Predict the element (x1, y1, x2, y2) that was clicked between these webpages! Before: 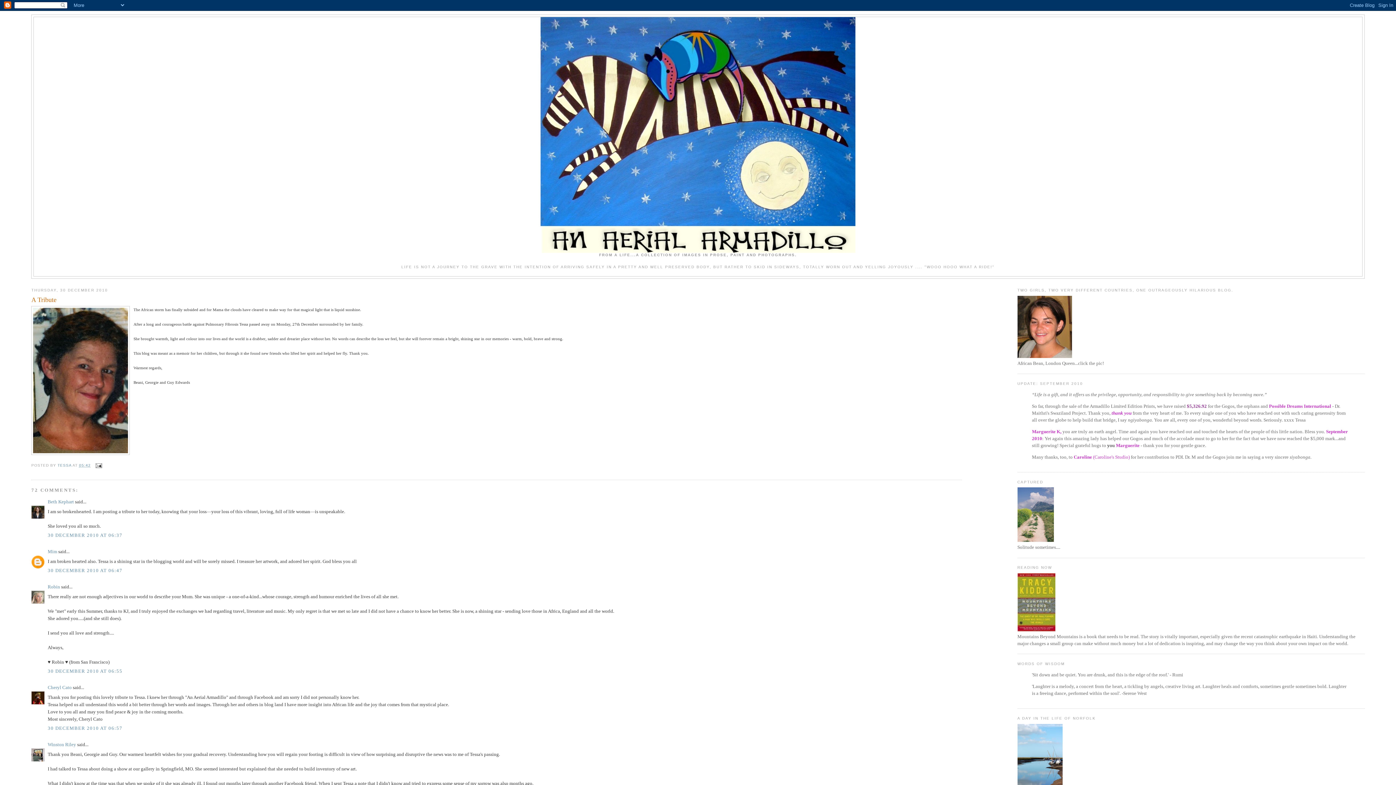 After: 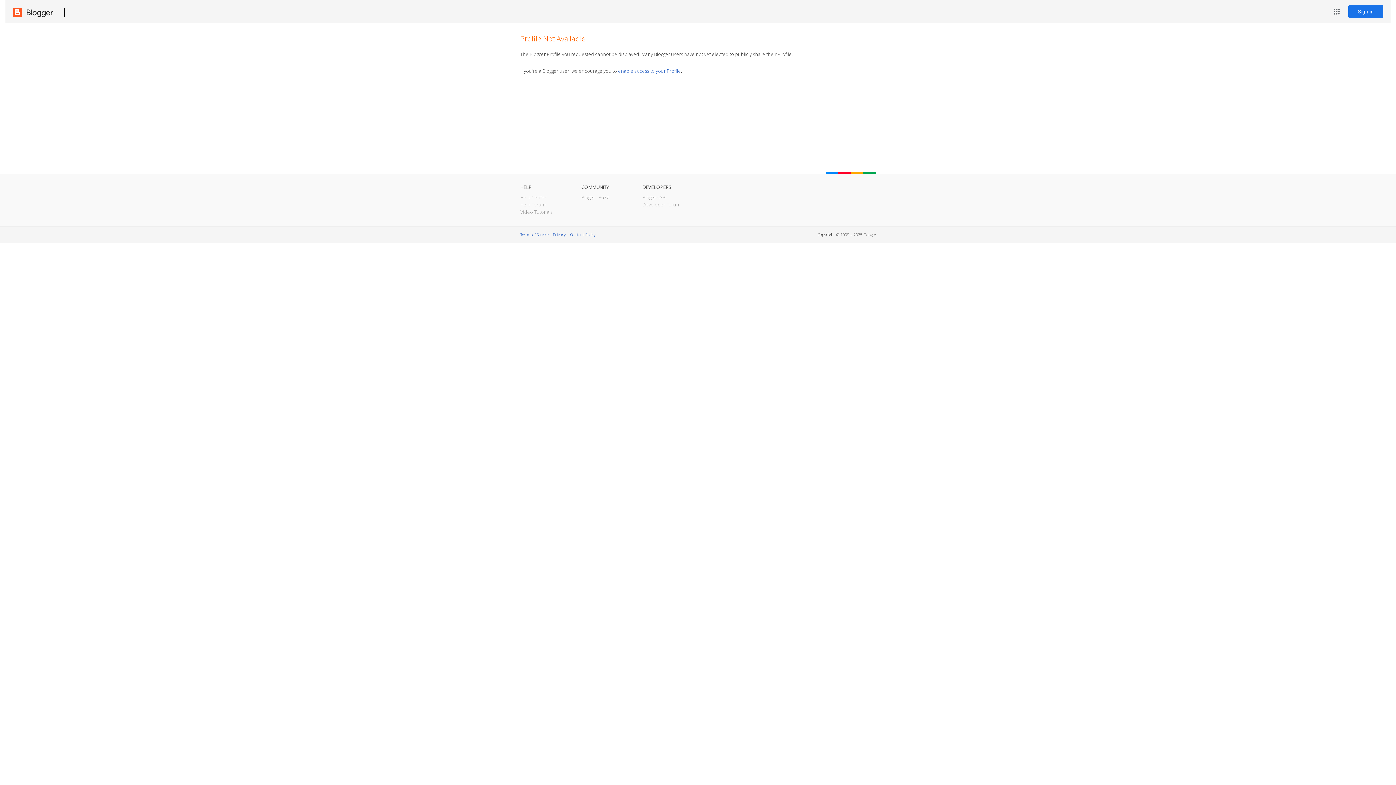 Action: label: Winston Riley bbox: (47, 742, 76, 747)